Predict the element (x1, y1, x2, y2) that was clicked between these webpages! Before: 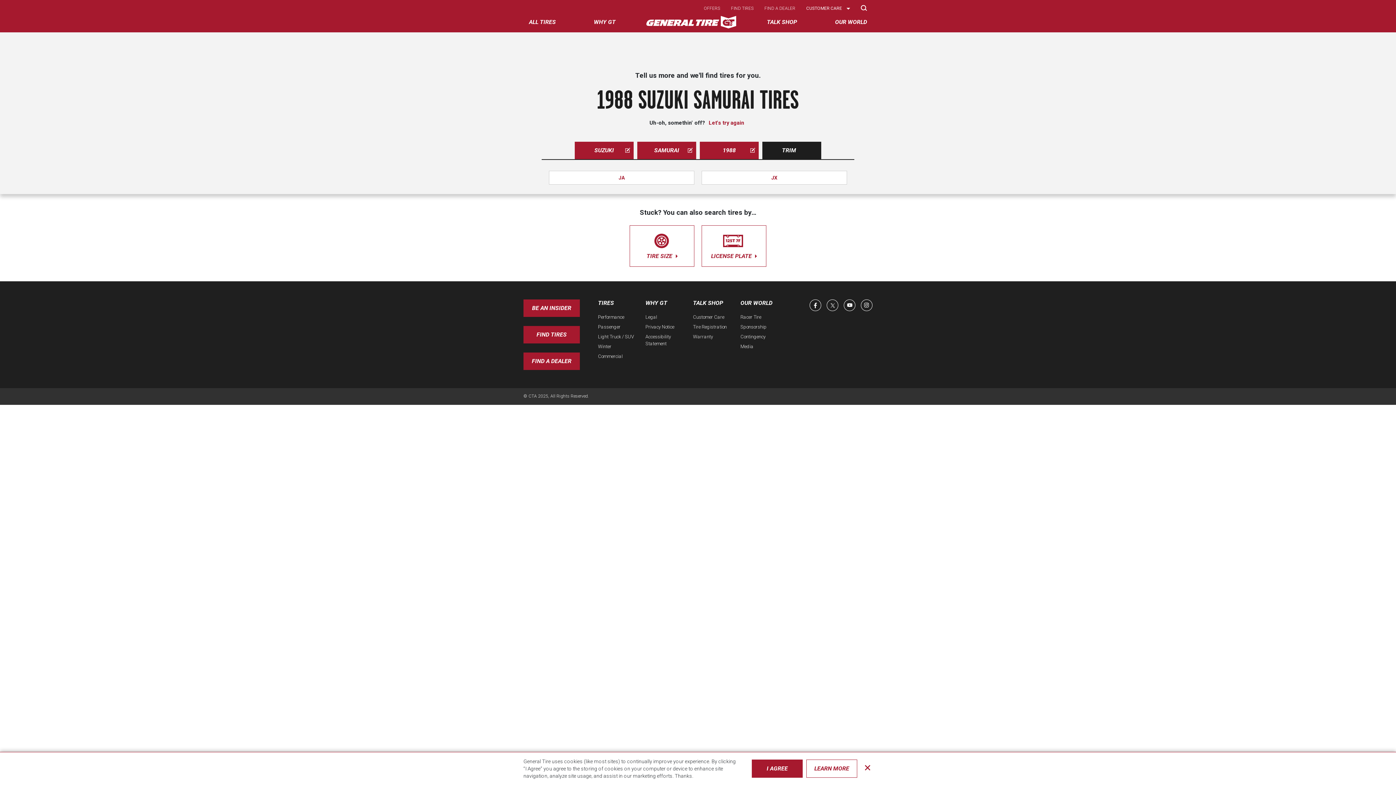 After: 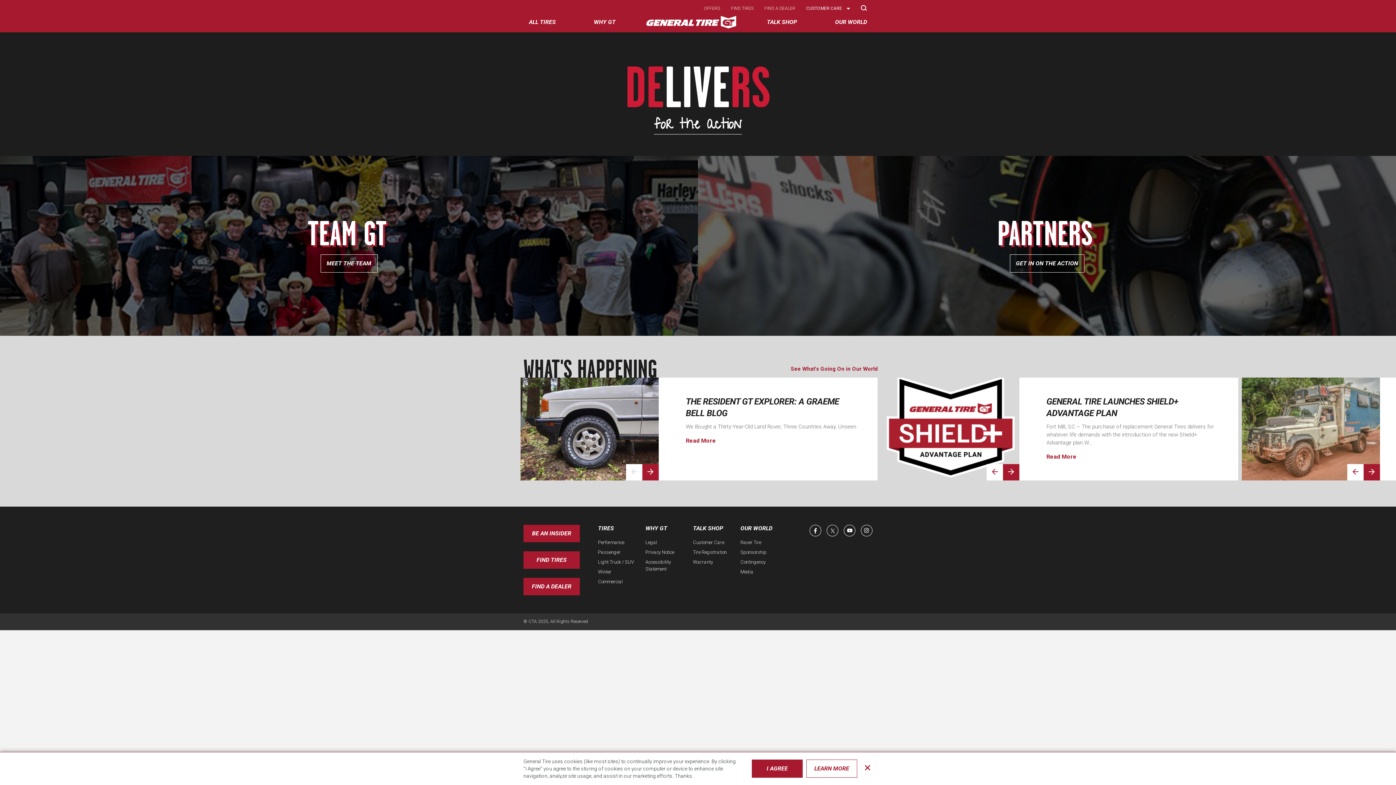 Action: bbox: (828, 13, 874, 32) label: OUR WORLD